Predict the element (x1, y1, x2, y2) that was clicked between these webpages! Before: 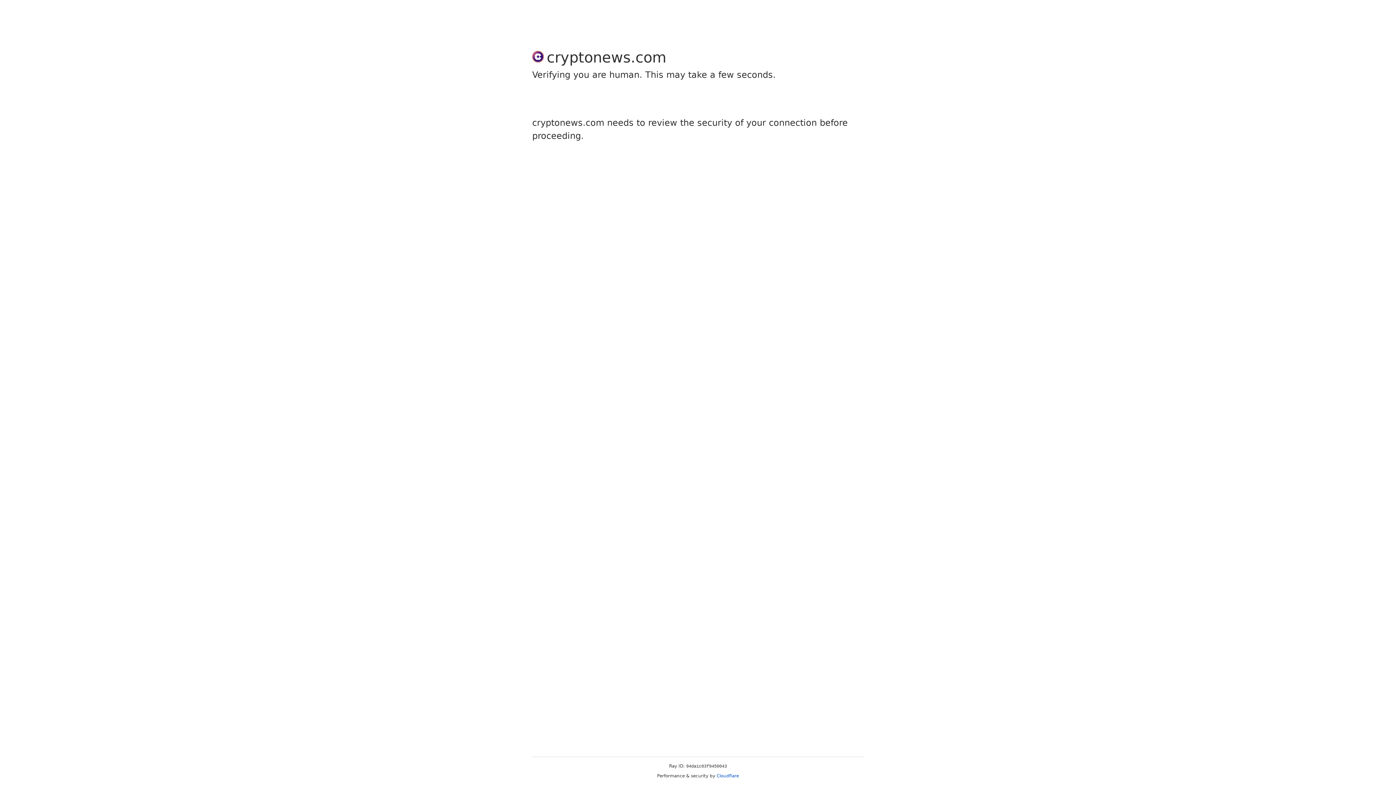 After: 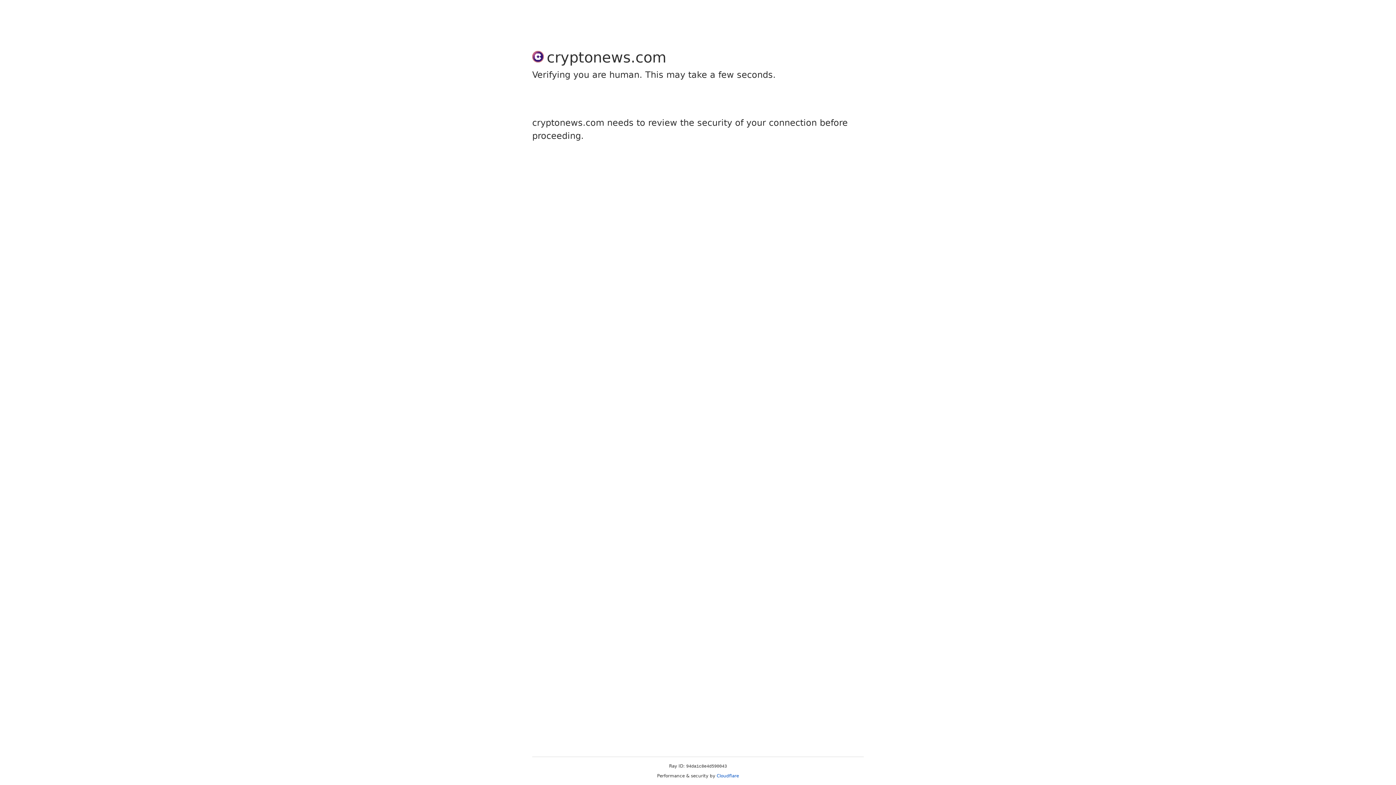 Action: bbox: (716, 773, 739, 778) label: Cloudflare